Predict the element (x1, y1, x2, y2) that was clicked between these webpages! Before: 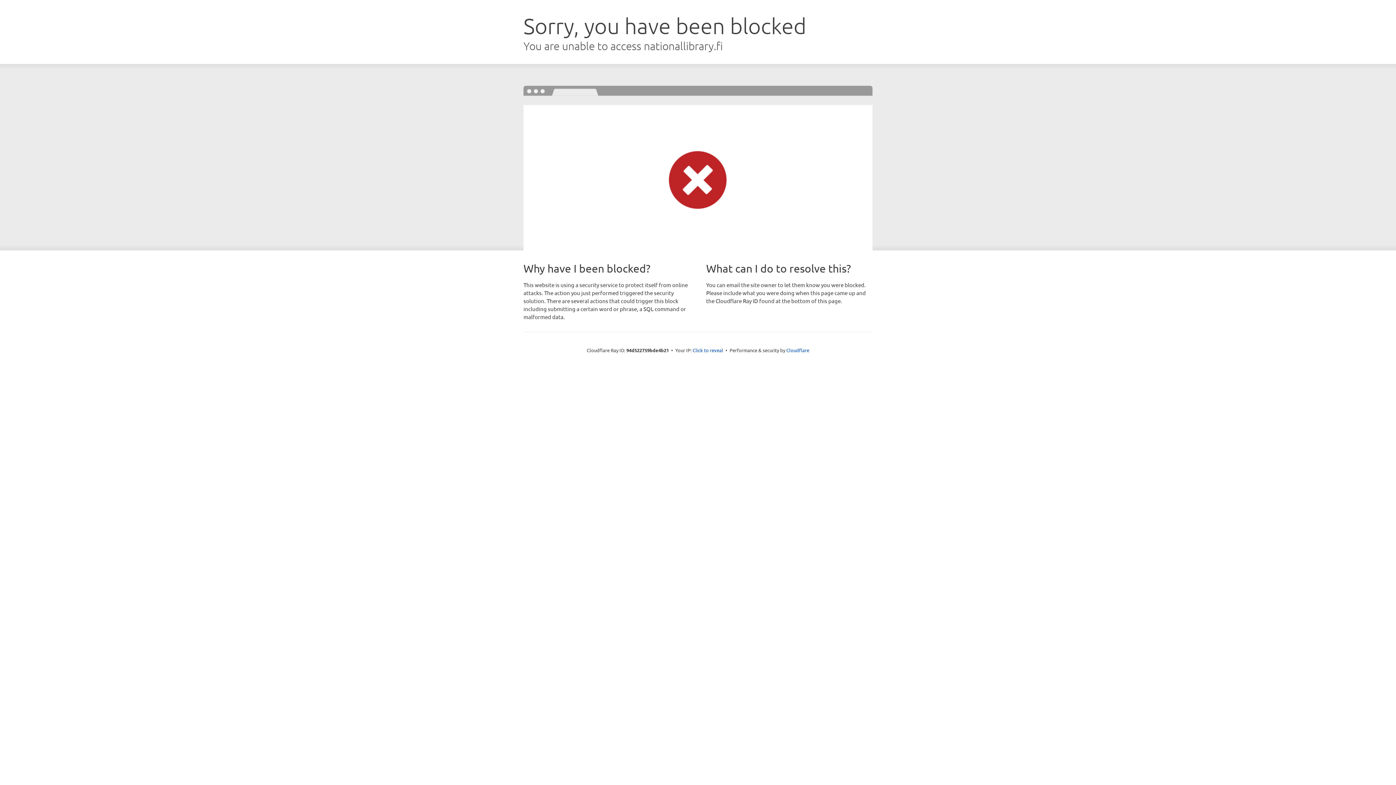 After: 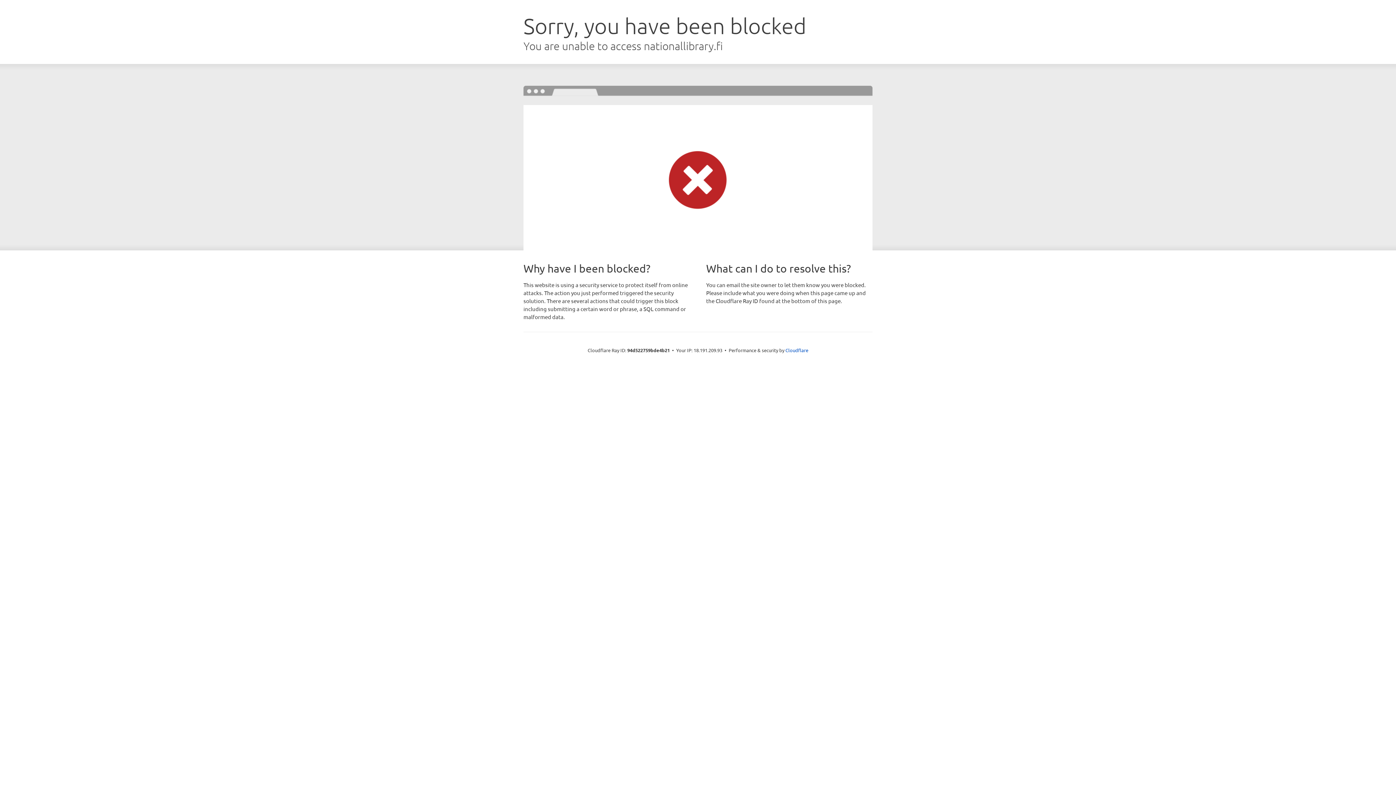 Action: label: Click to reveal bbox: (692, 346, 723, 353)